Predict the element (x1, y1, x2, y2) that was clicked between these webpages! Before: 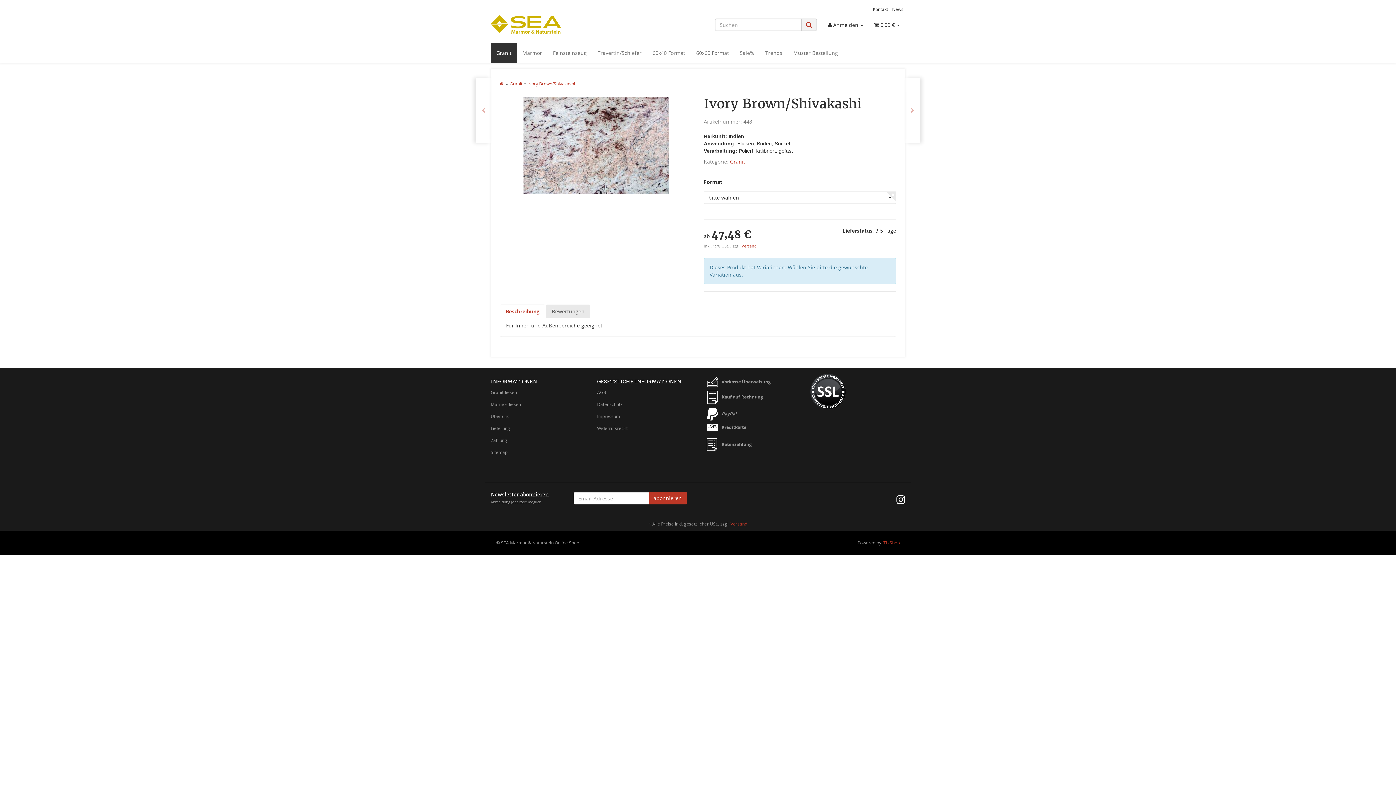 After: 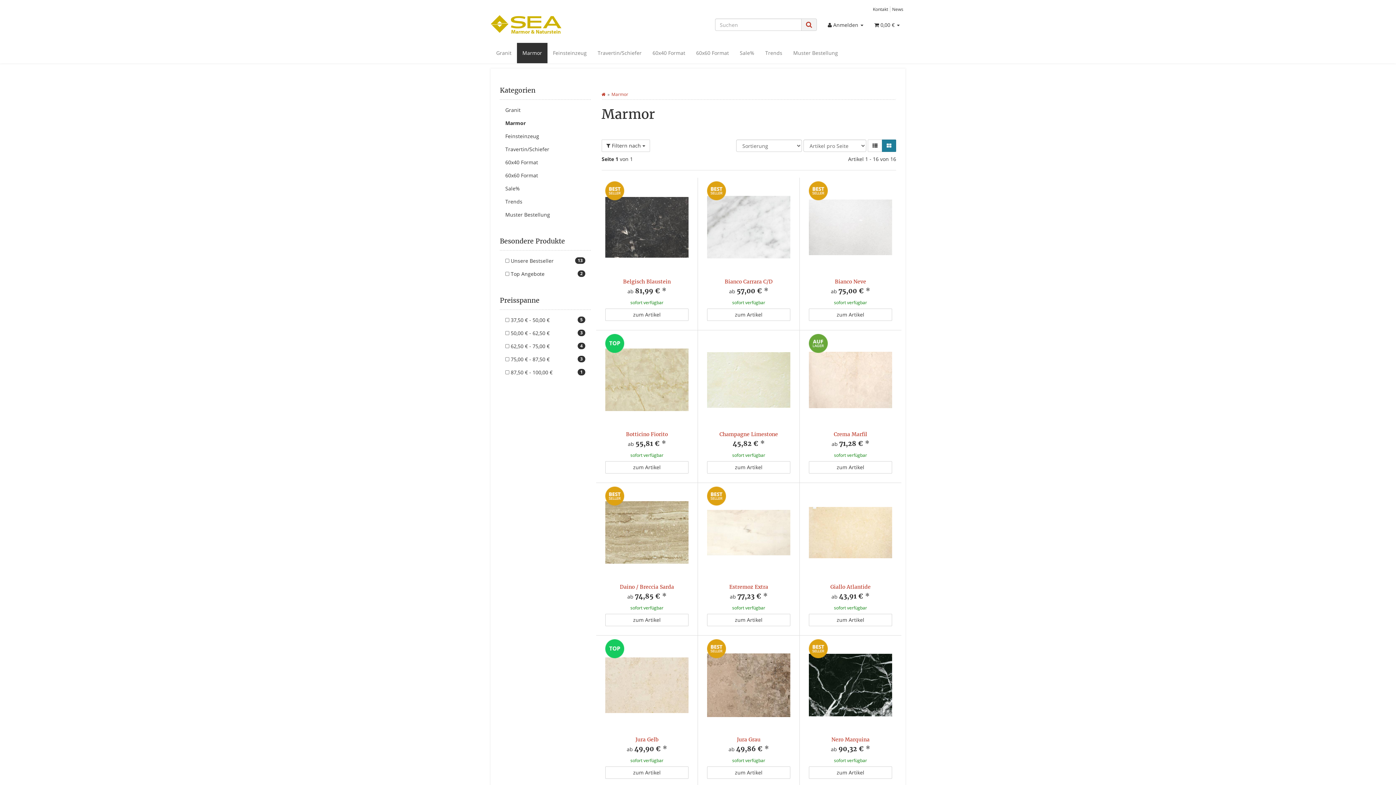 Action: label: Marmor bbox: (517, 42, 547, 63)